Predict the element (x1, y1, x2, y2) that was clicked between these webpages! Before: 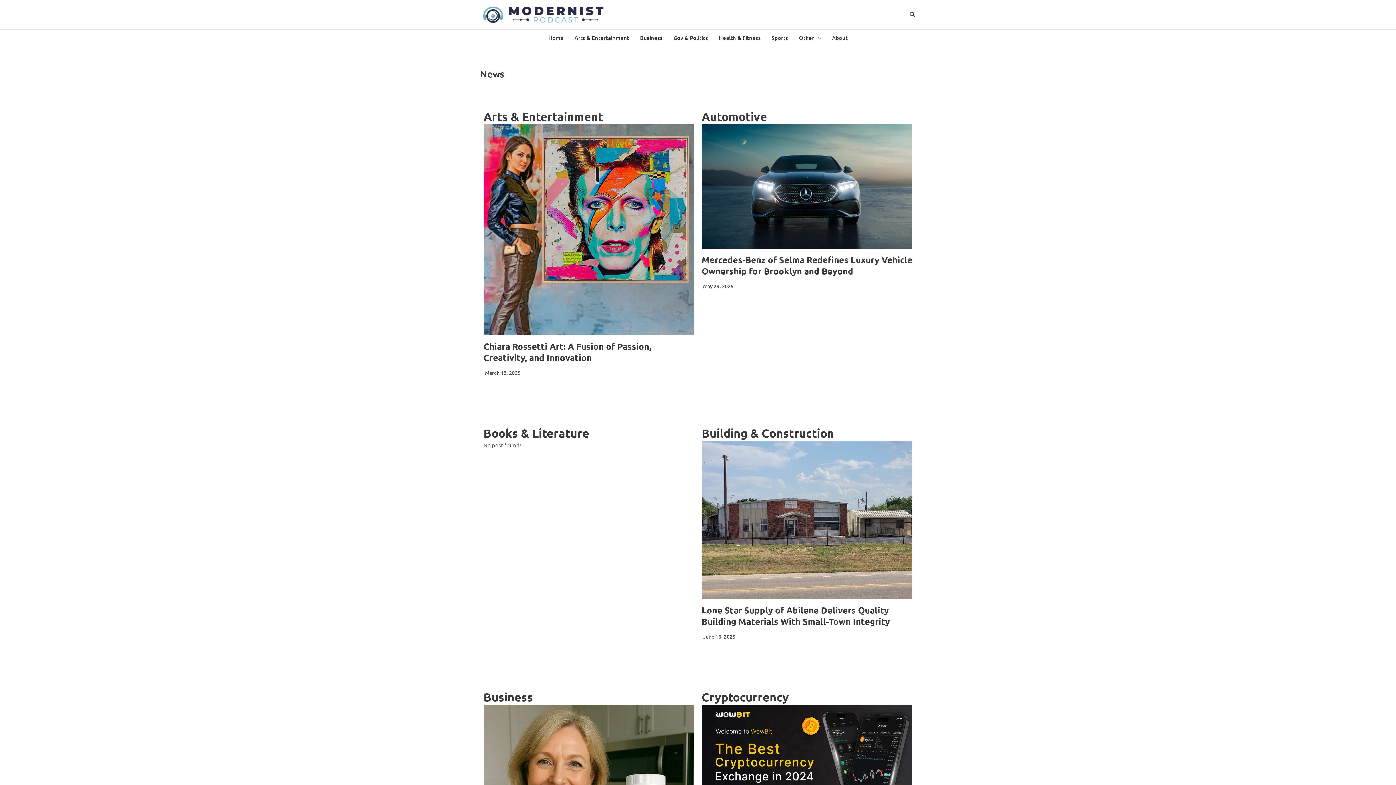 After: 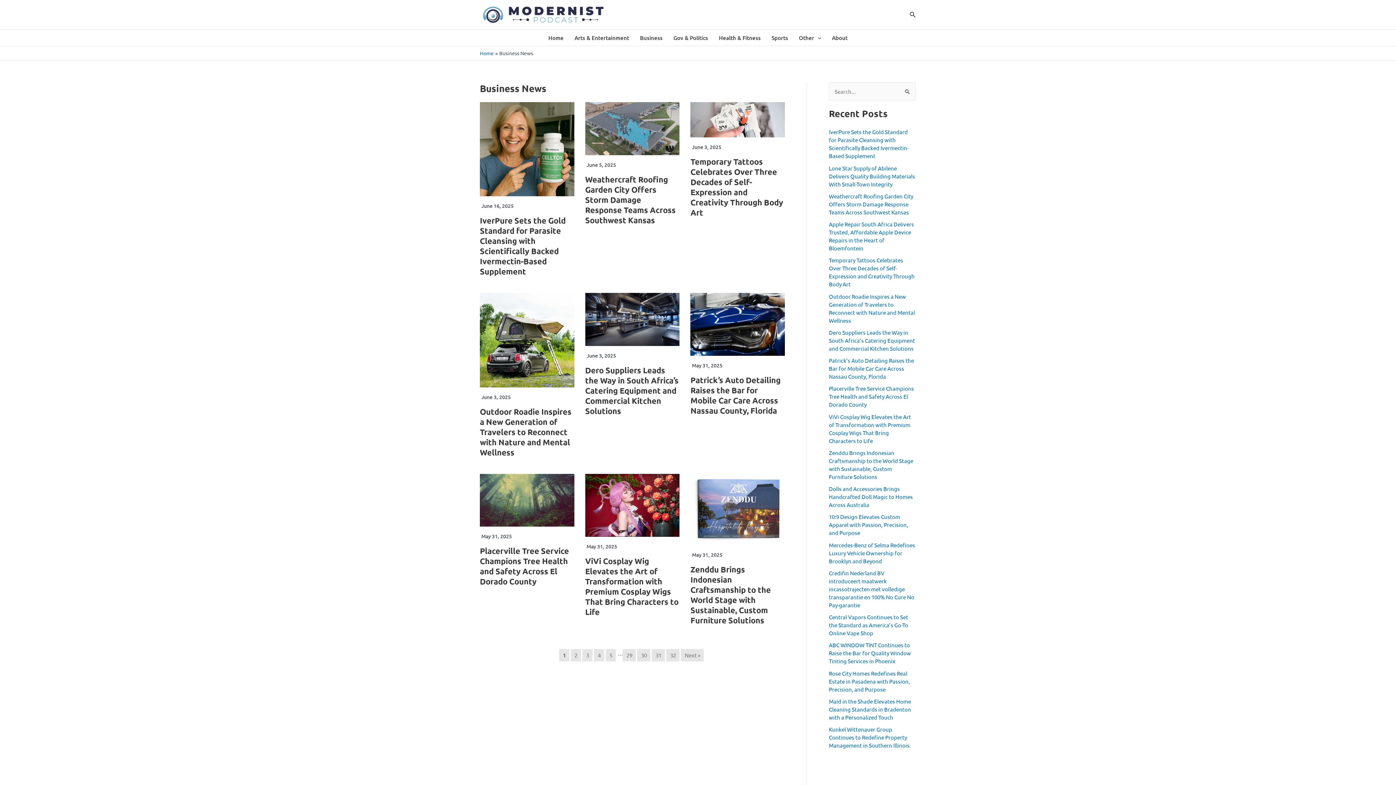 Action: label: Business bbox: (634, 29, 668, 45)